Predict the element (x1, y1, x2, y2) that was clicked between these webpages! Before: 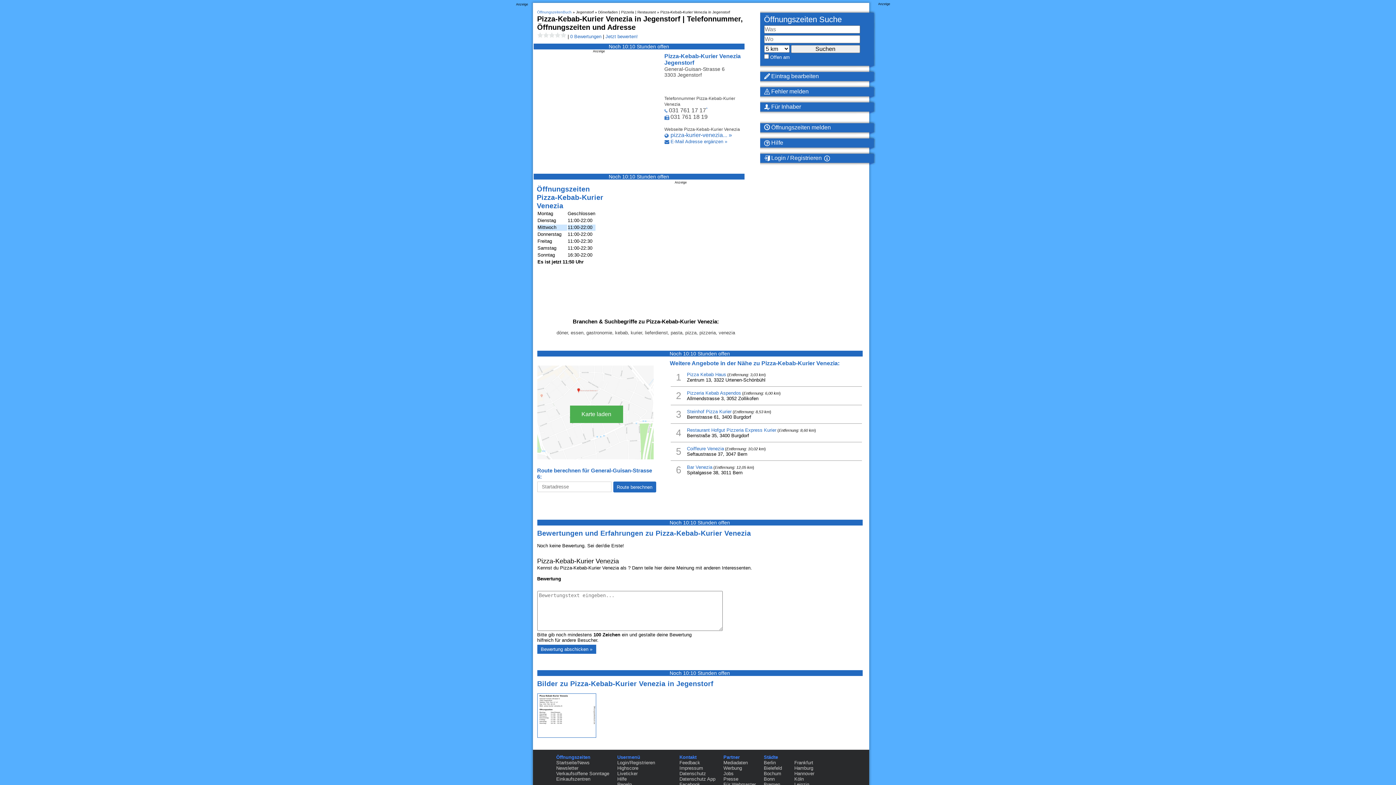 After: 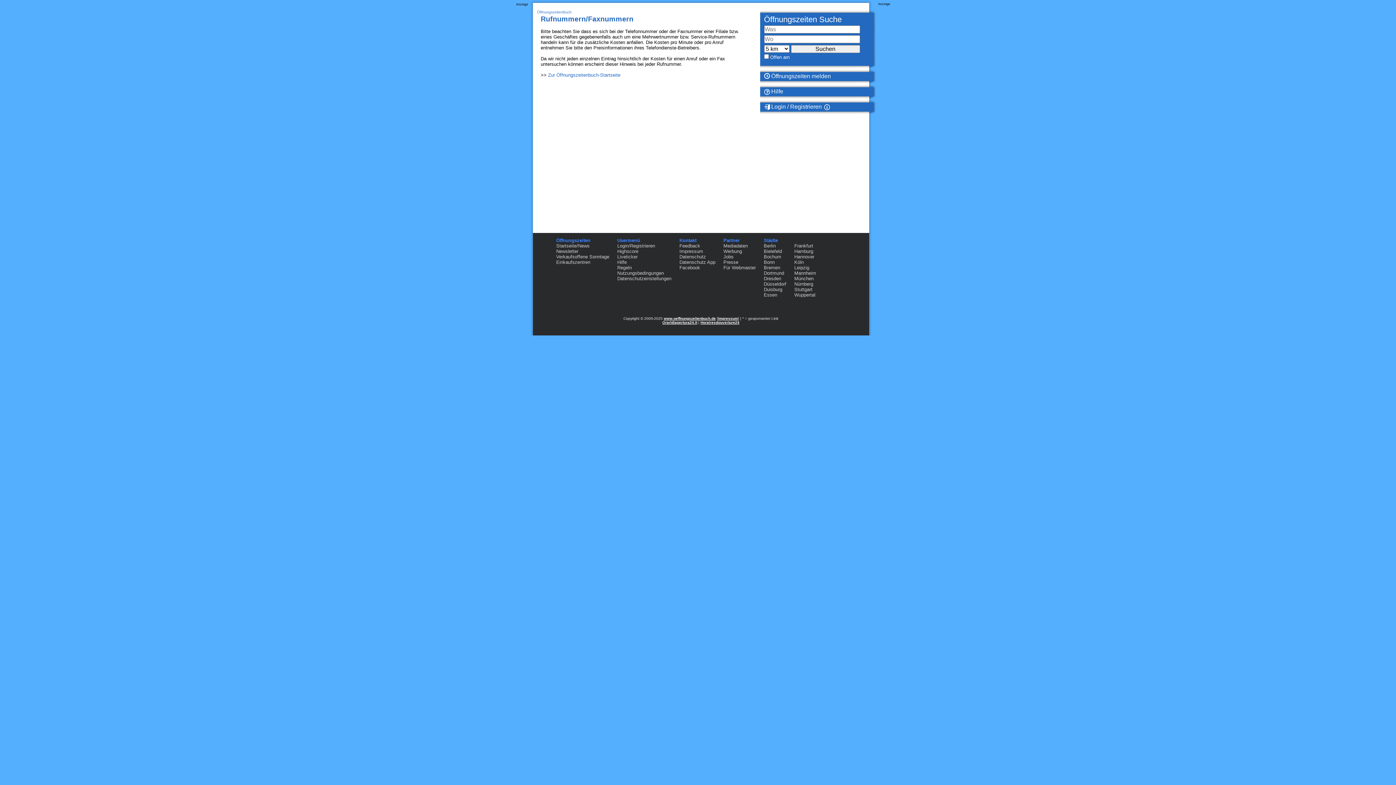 Action: bbox: (706, 108, 707, 113) label: *